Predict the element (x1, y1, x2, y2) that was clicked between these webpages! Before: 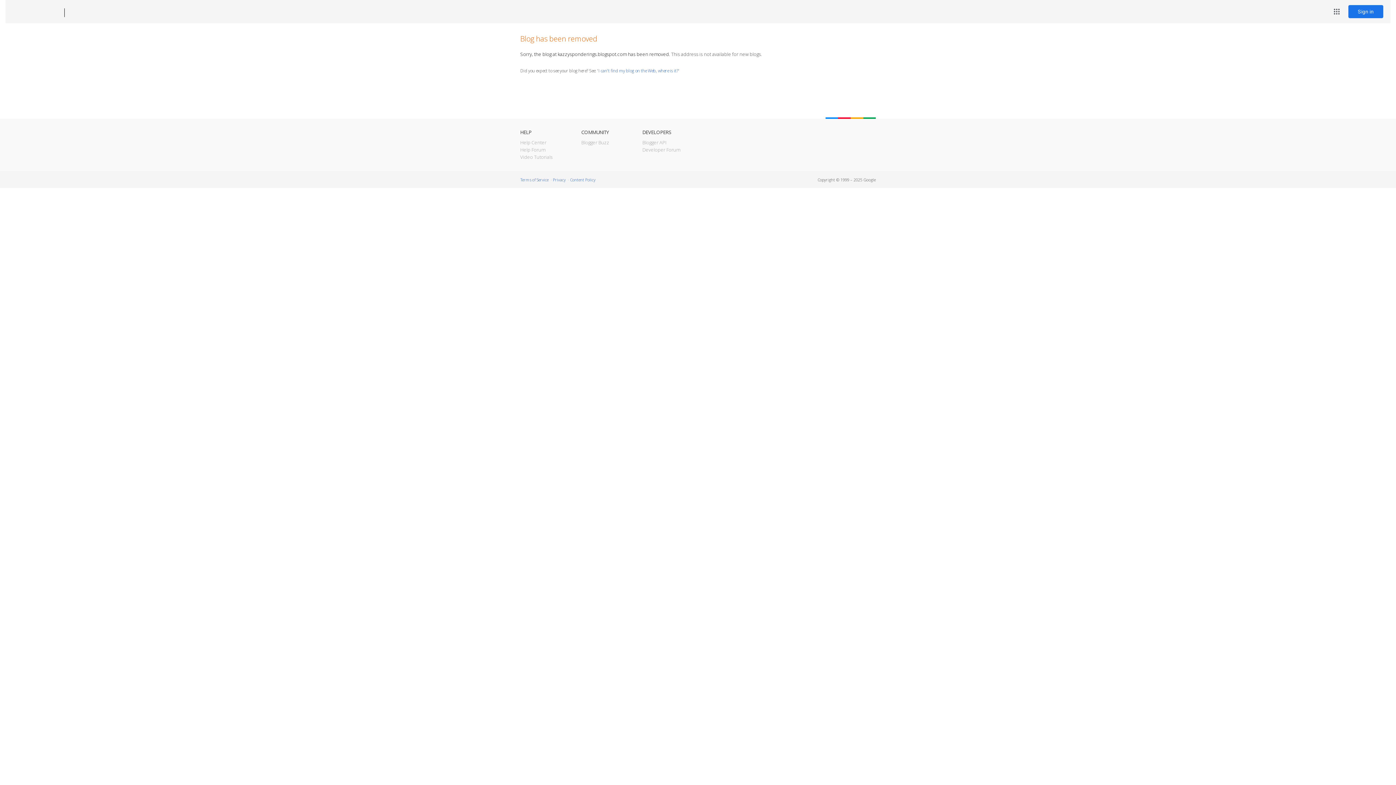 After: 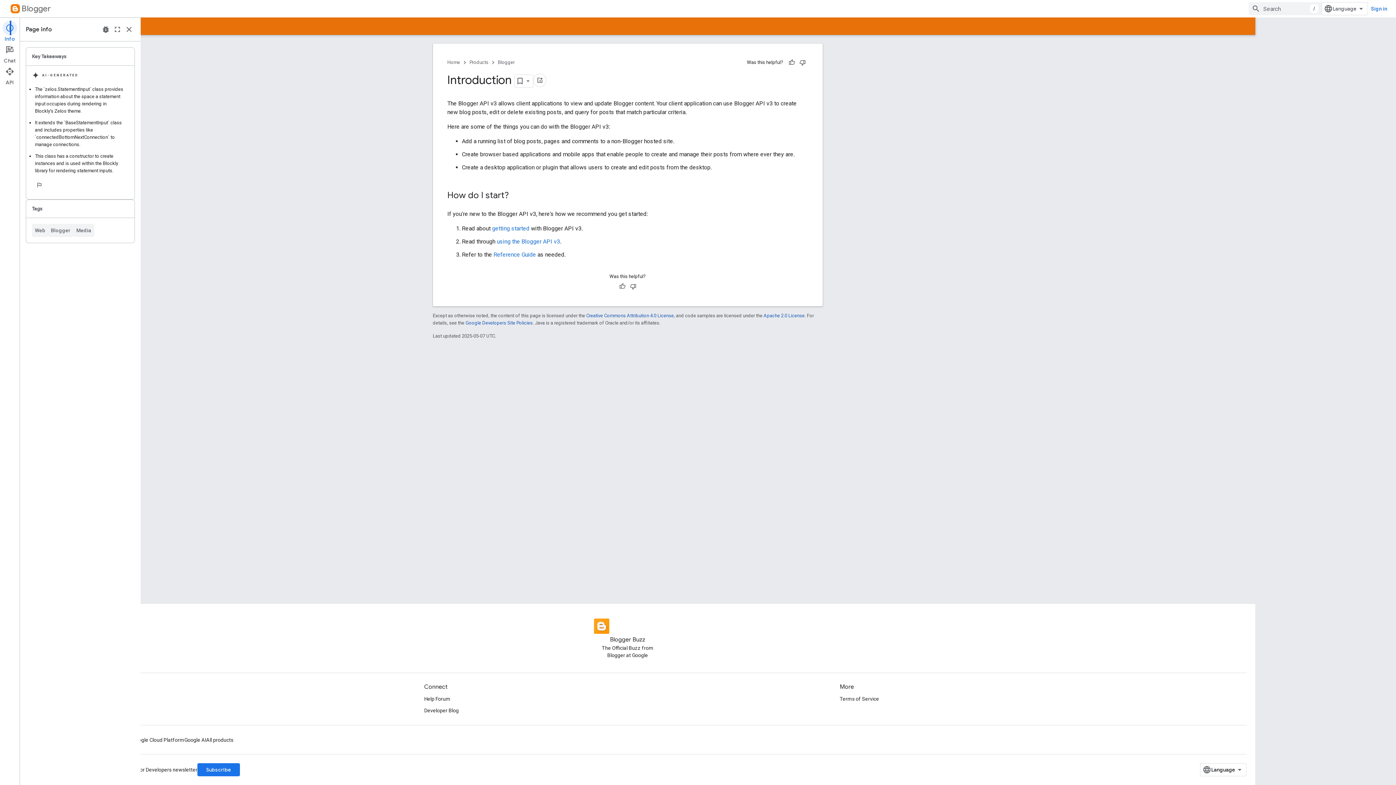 Action: label: Blogger API bbox: (642, 139, 666, 145)